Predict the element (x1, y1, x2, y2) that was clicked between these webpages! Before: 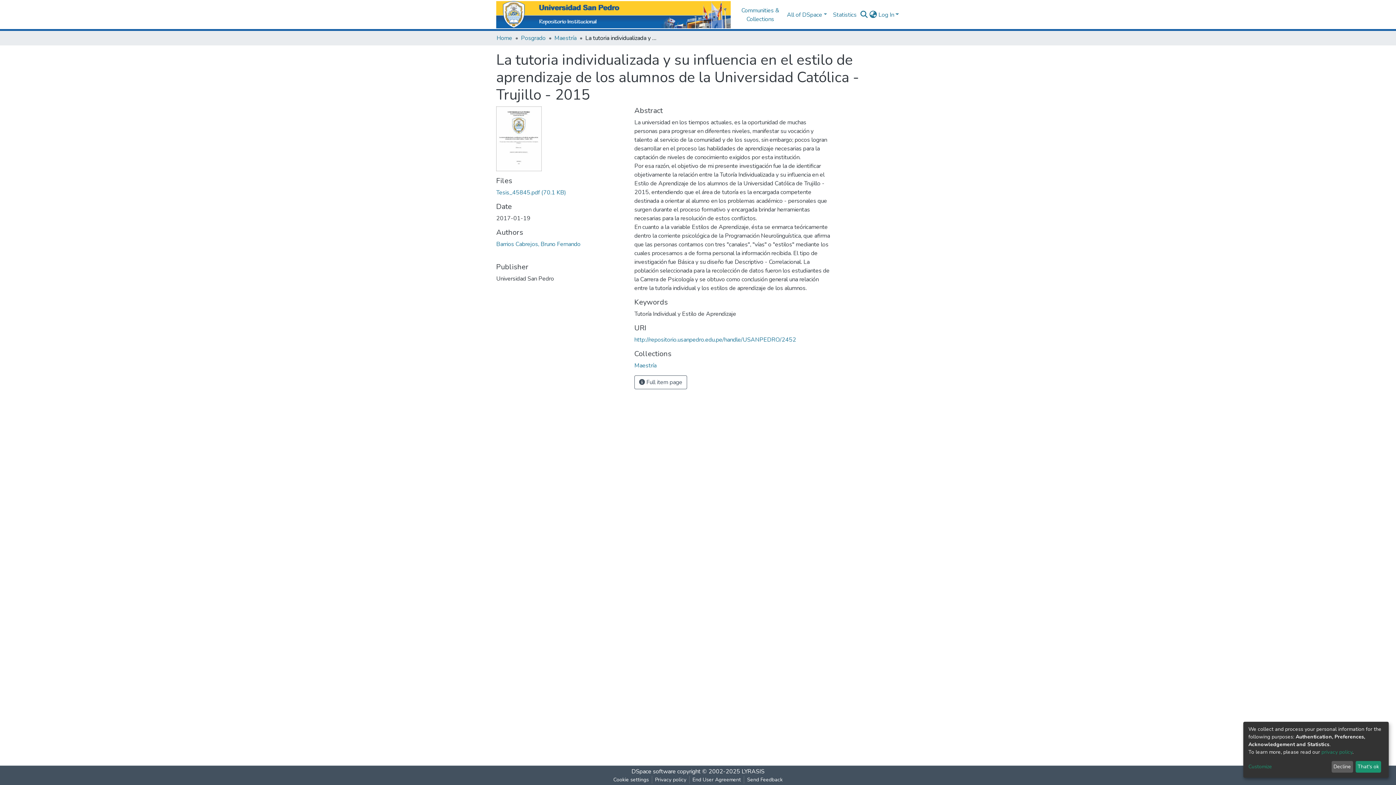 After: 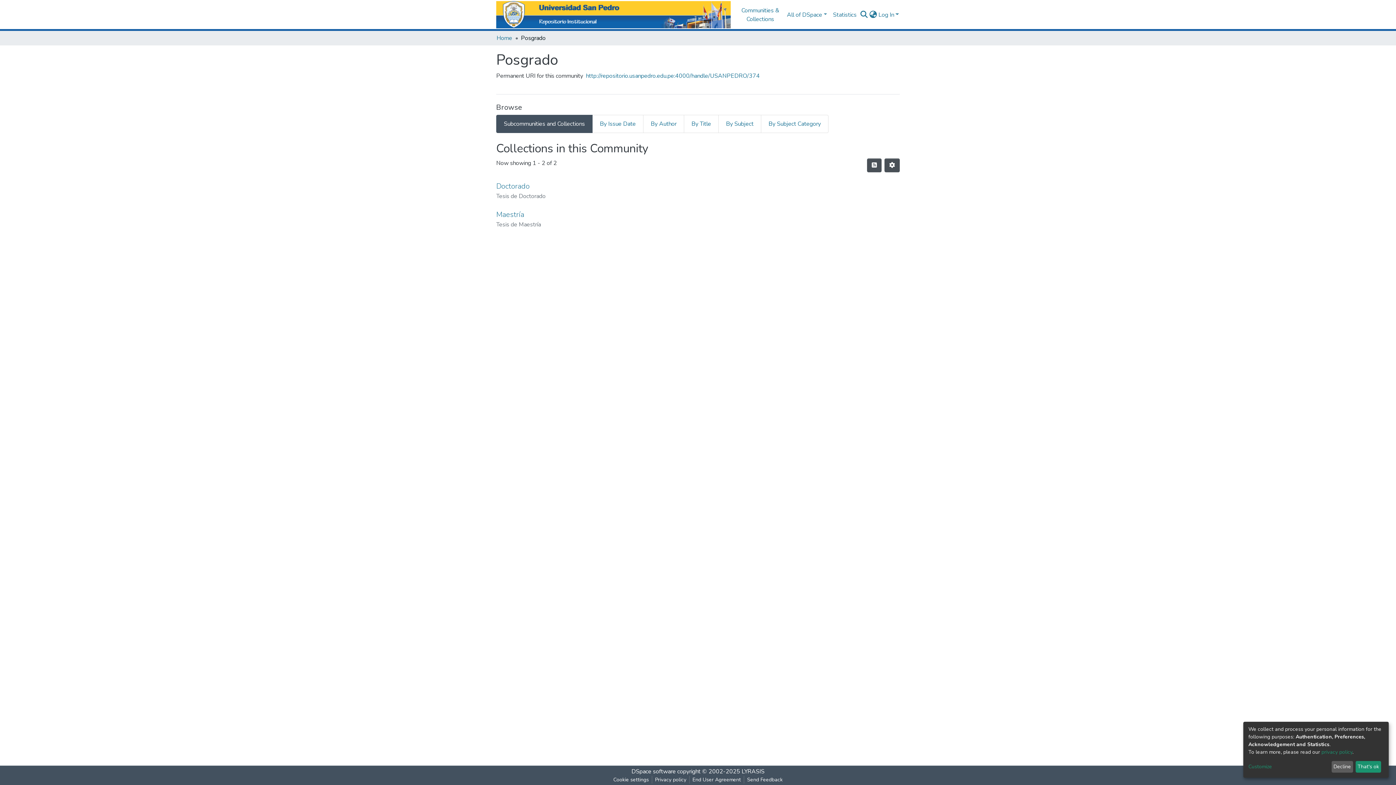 Action: label: Posgrado bbox: (521, 33, 545, 42)